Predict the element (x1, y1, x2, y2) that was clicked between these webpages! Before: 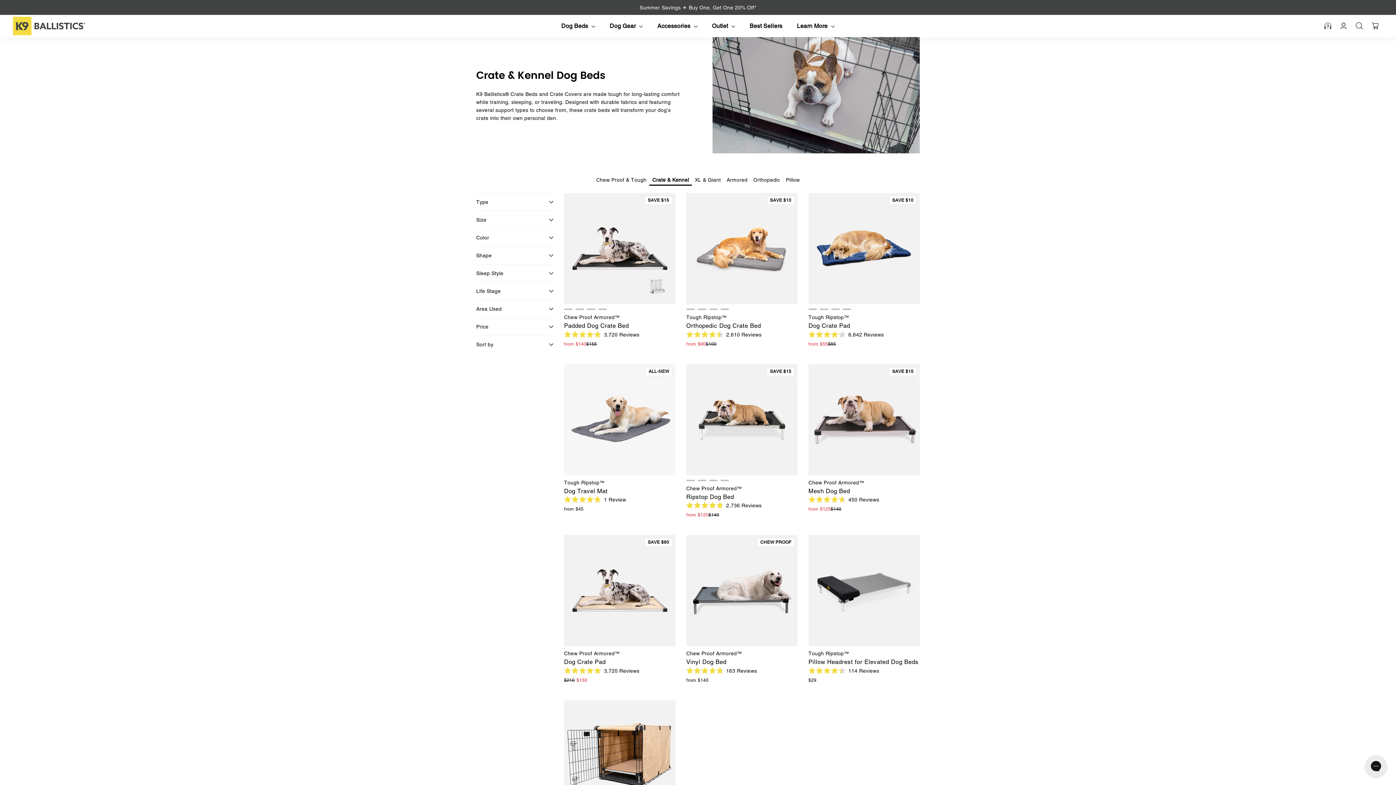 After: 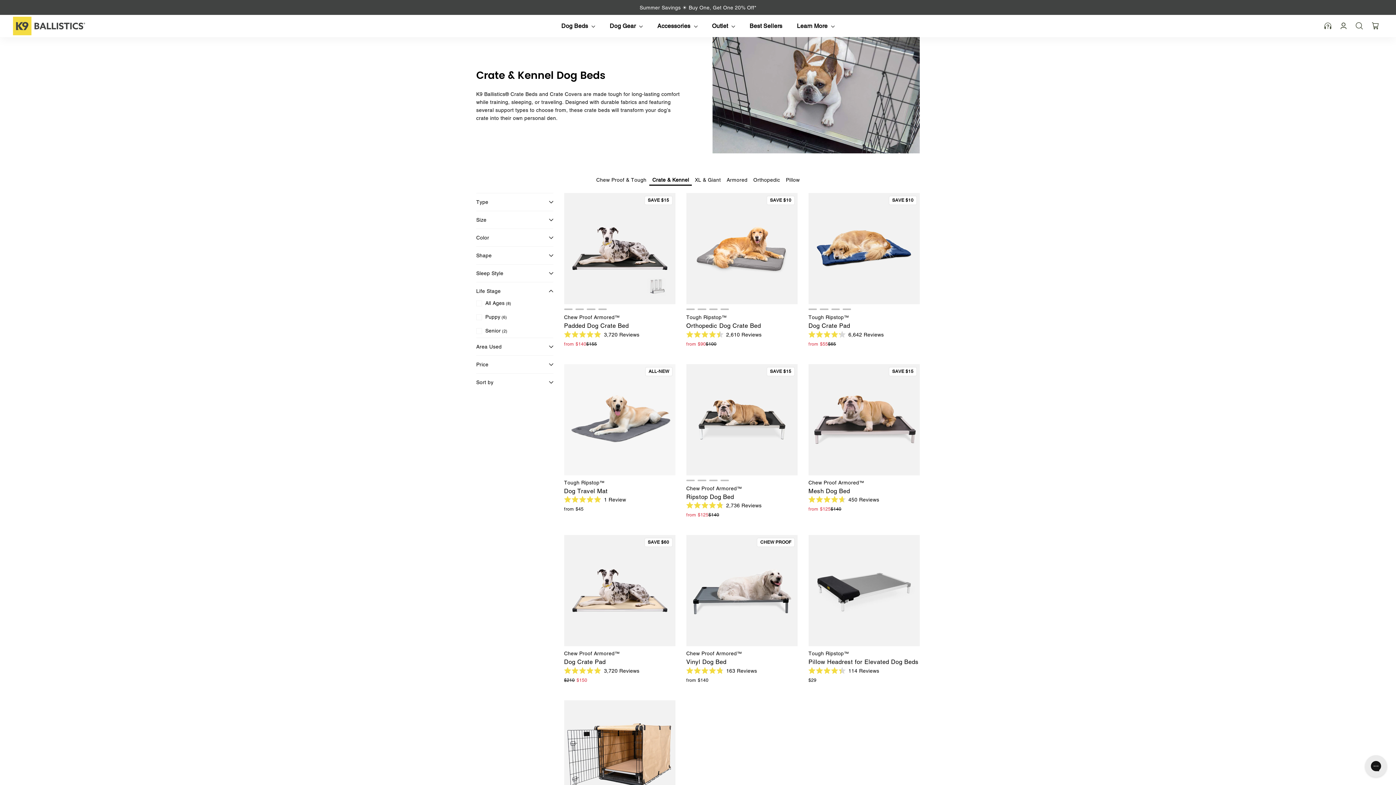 Action: label: Life Stage bbox: (476, 284, 553, 298)